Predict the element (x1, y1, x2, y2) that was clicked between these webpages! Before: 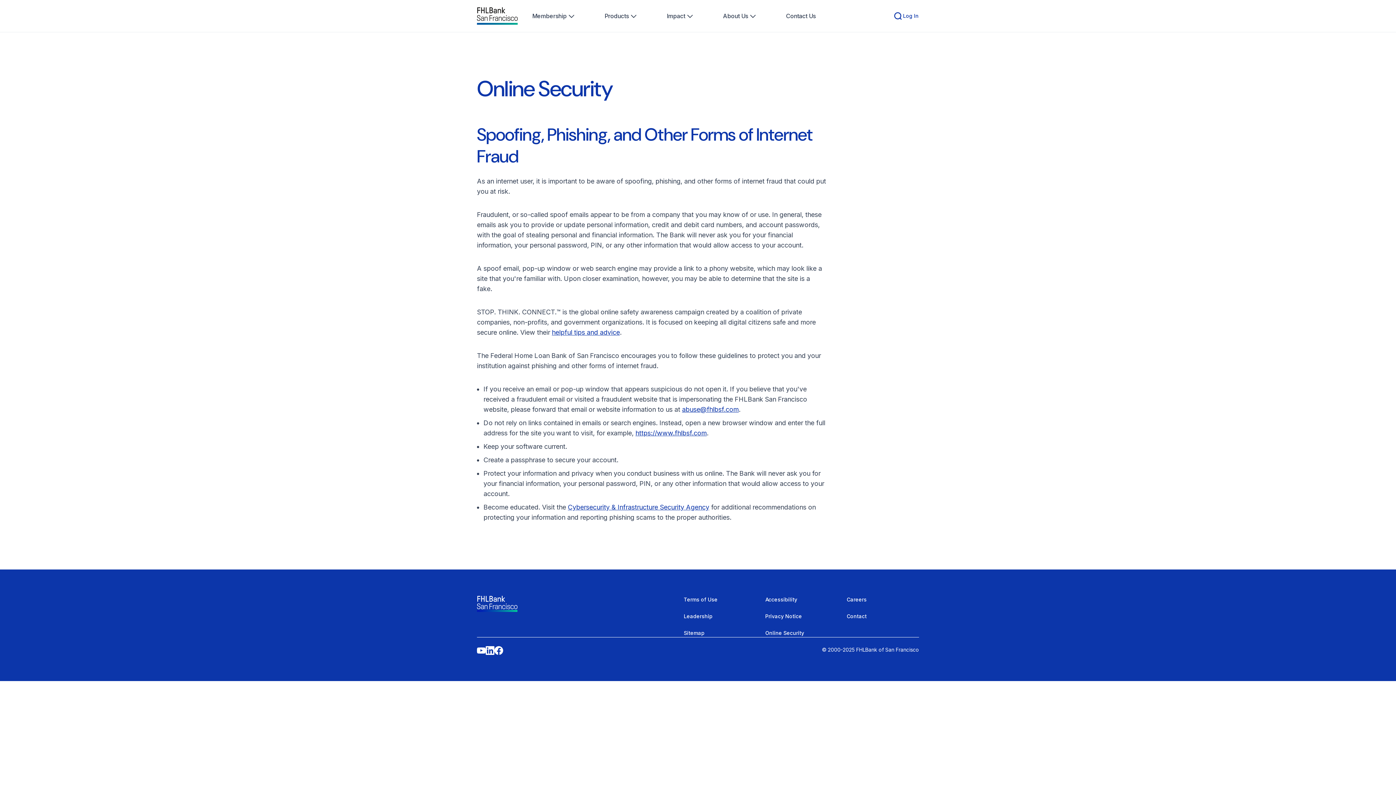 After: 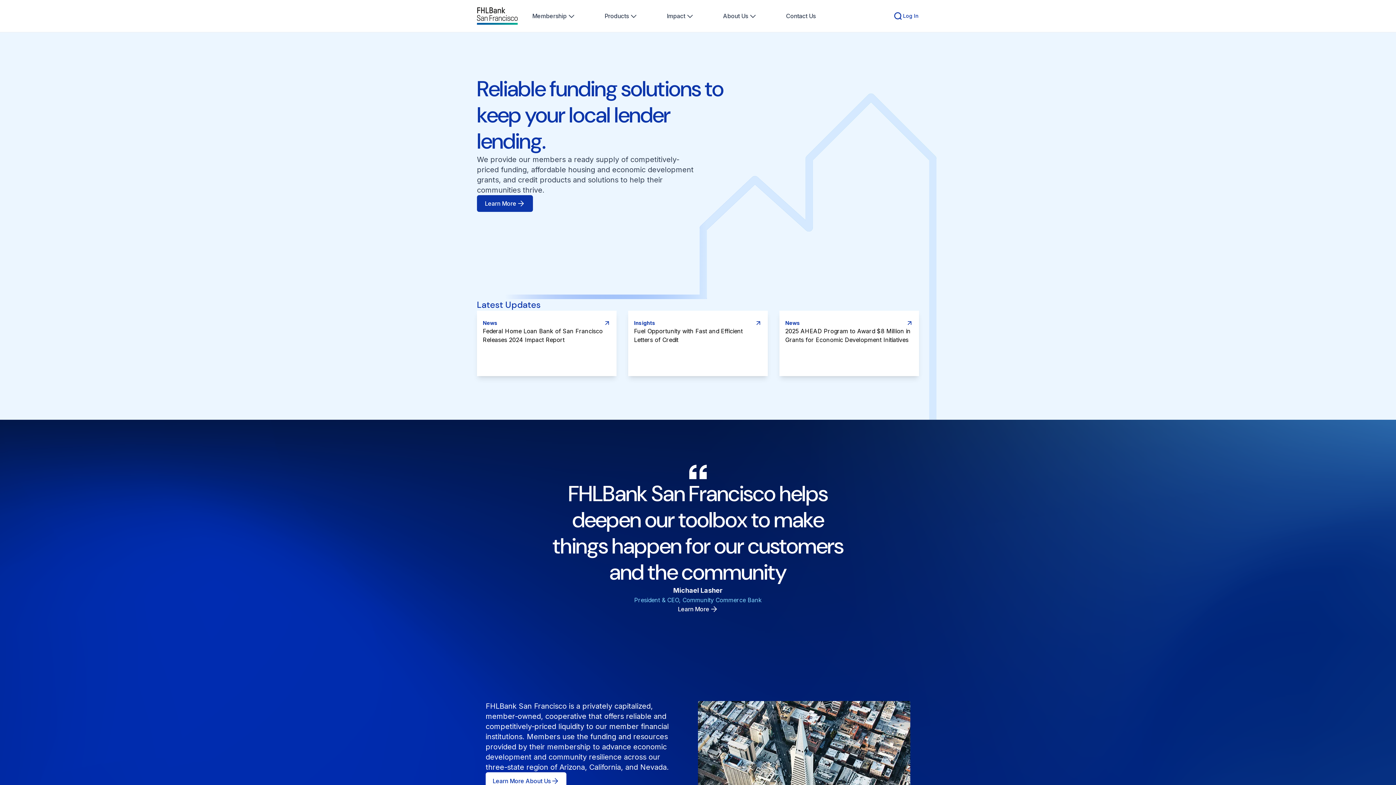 Action: bbox: (477, 7, 517, 24)